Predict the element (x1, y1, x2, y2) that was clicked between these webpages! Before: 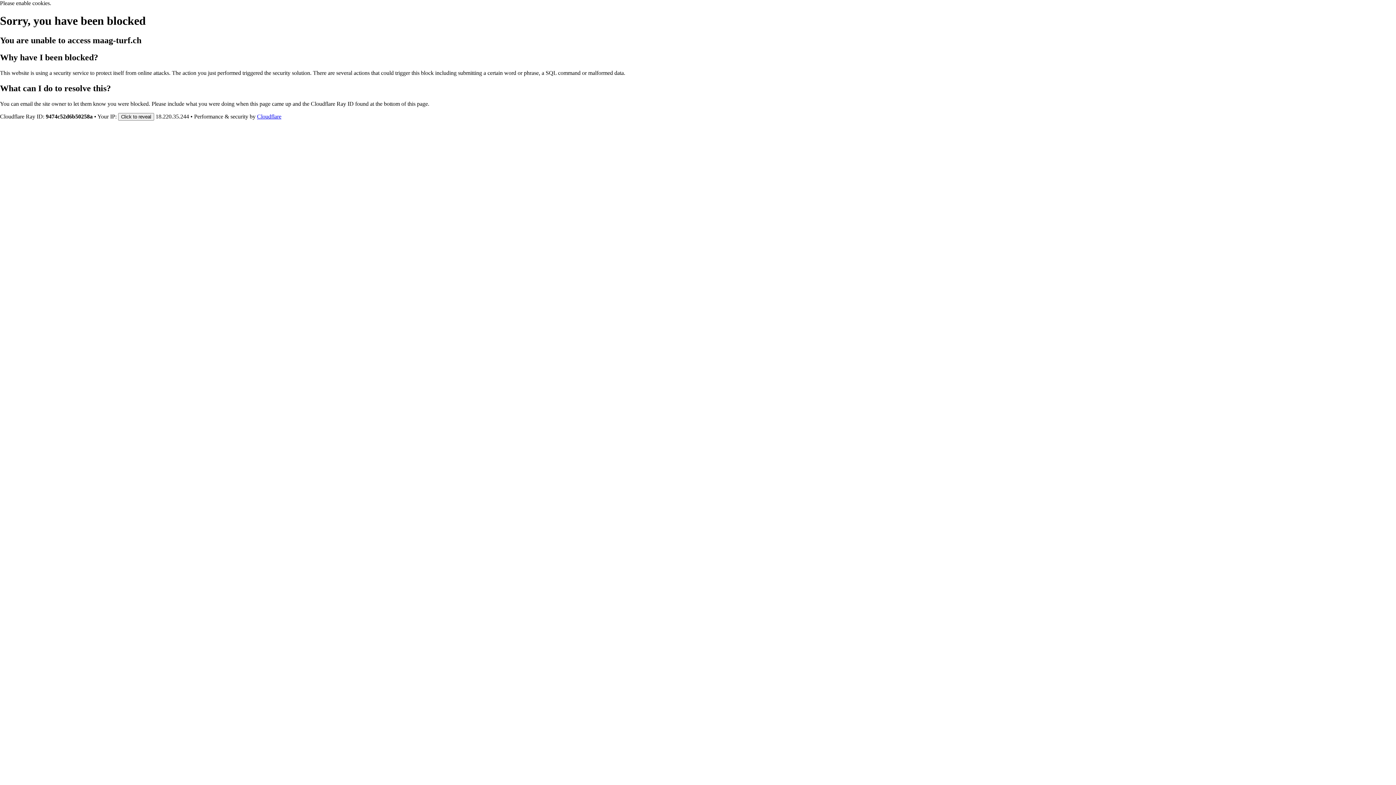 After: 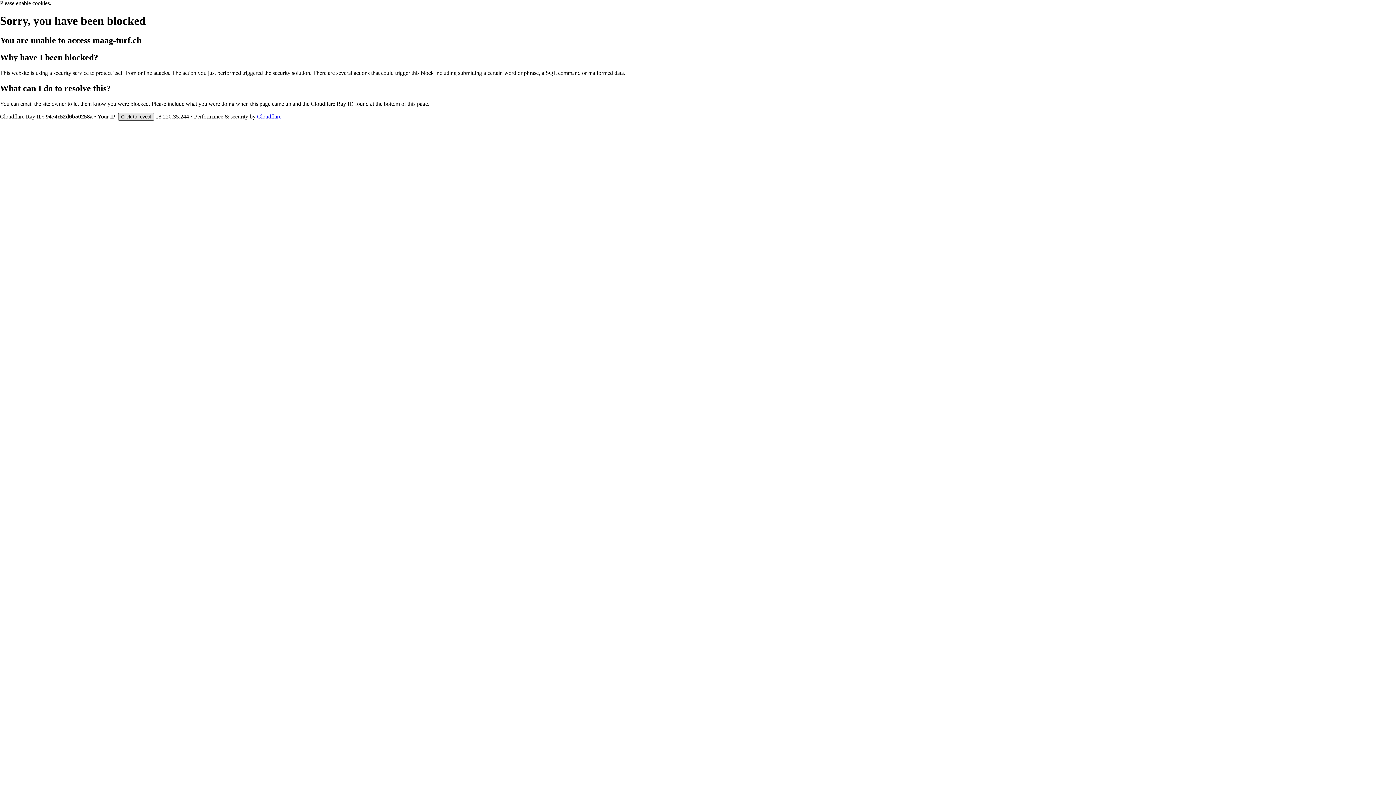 Action: label: Click to reveal bbox: (118, 112, 154, 120)